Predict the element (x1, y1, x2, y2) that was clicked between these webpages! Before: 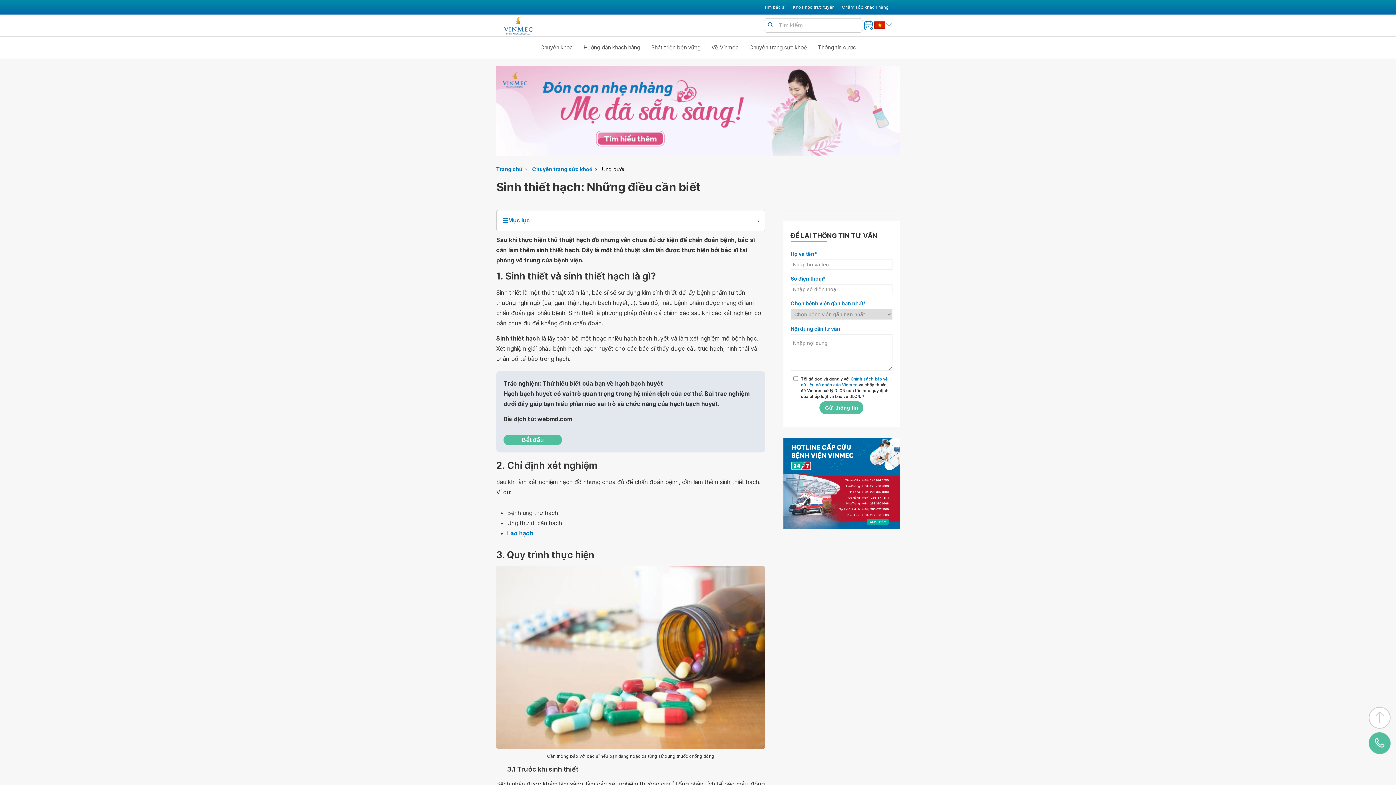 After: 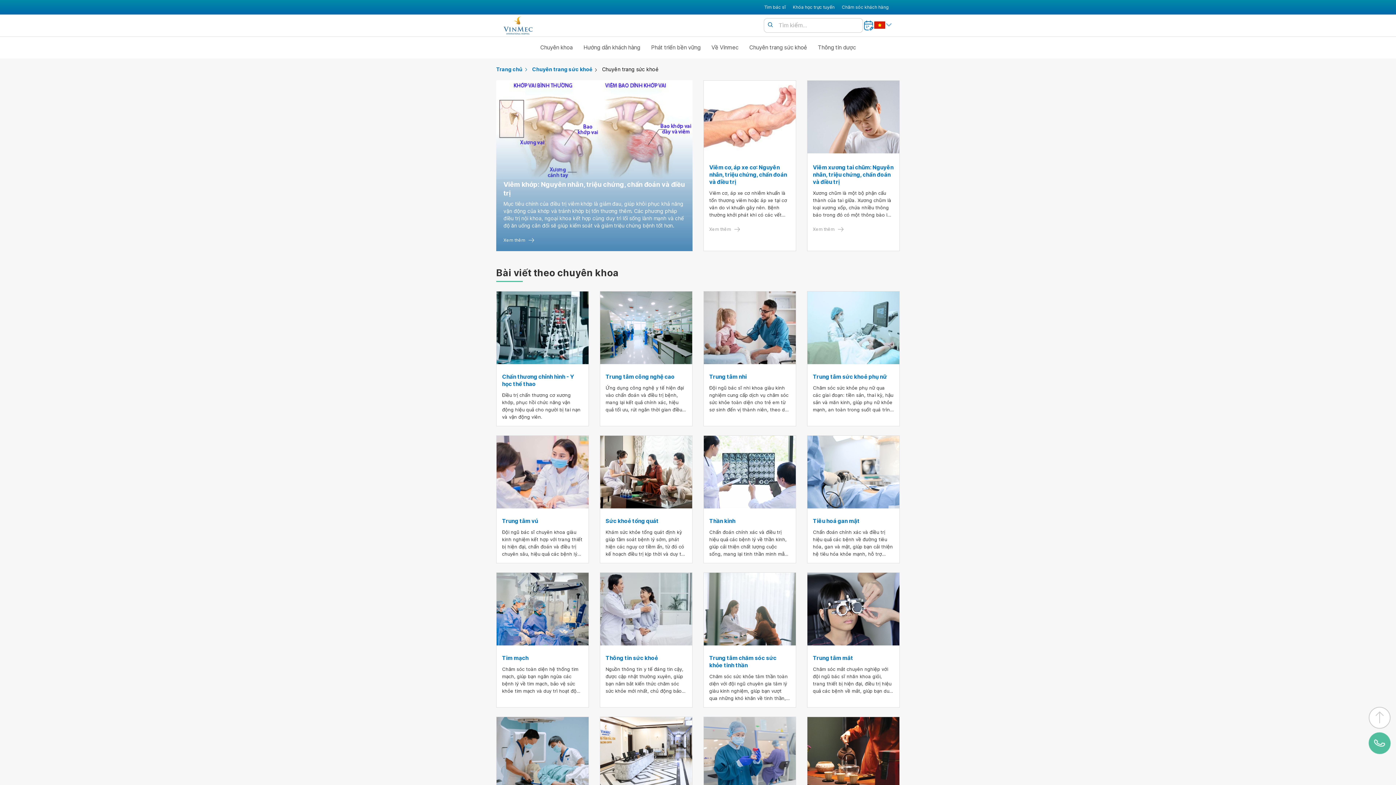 Action: bbox: (532, 165, 597, 173) label: Chuyên trang sức khoẻ